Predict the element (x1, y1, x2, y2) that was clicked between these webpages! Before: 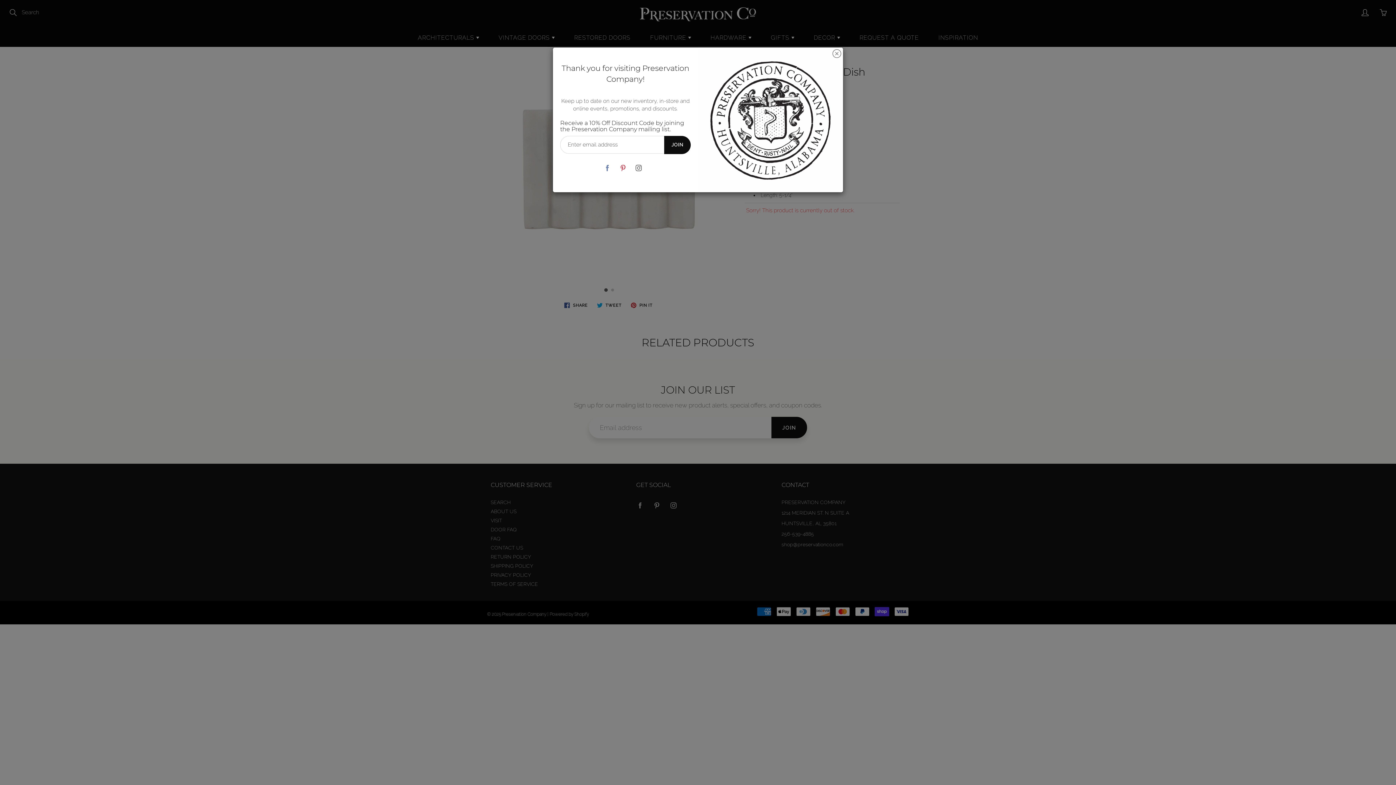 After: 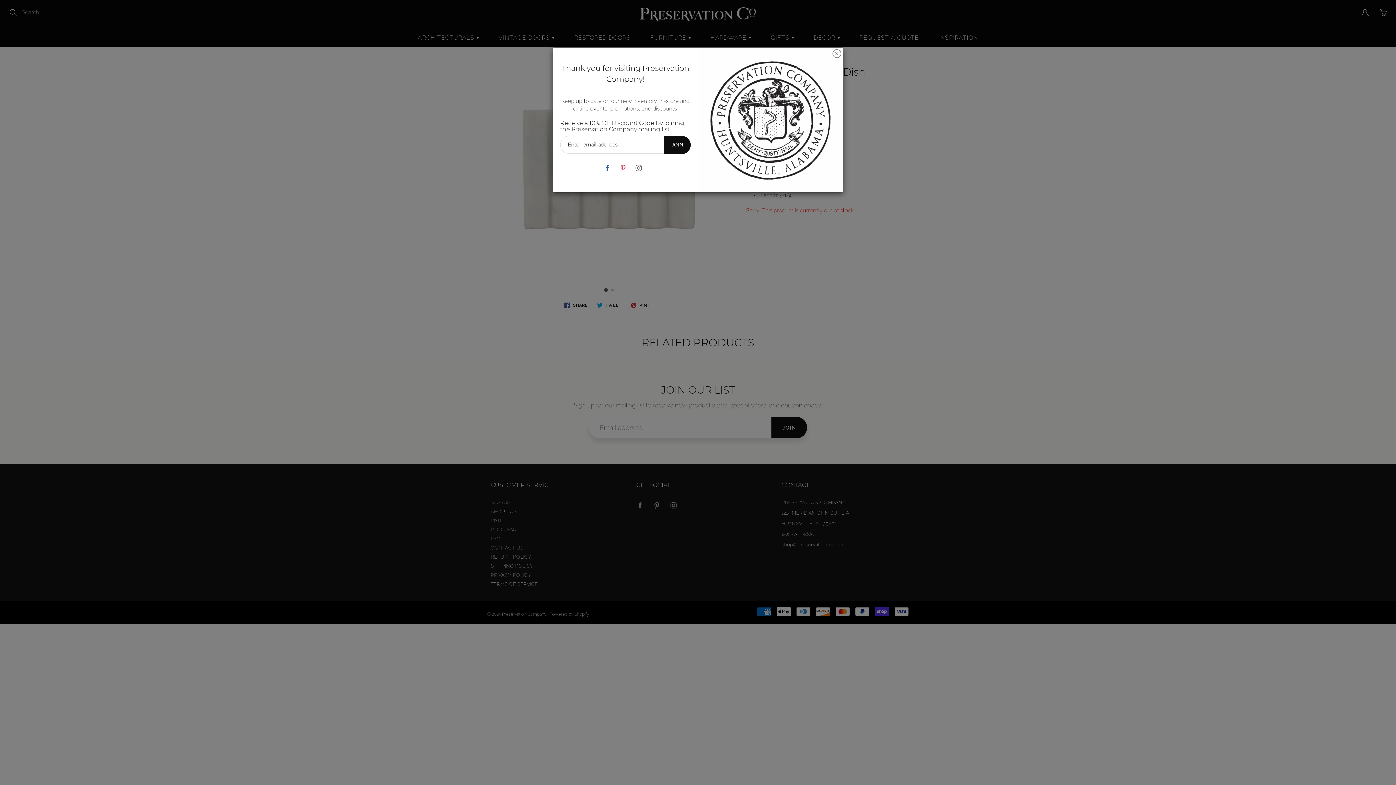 Action: bbox: (601, 161, 613, 174)